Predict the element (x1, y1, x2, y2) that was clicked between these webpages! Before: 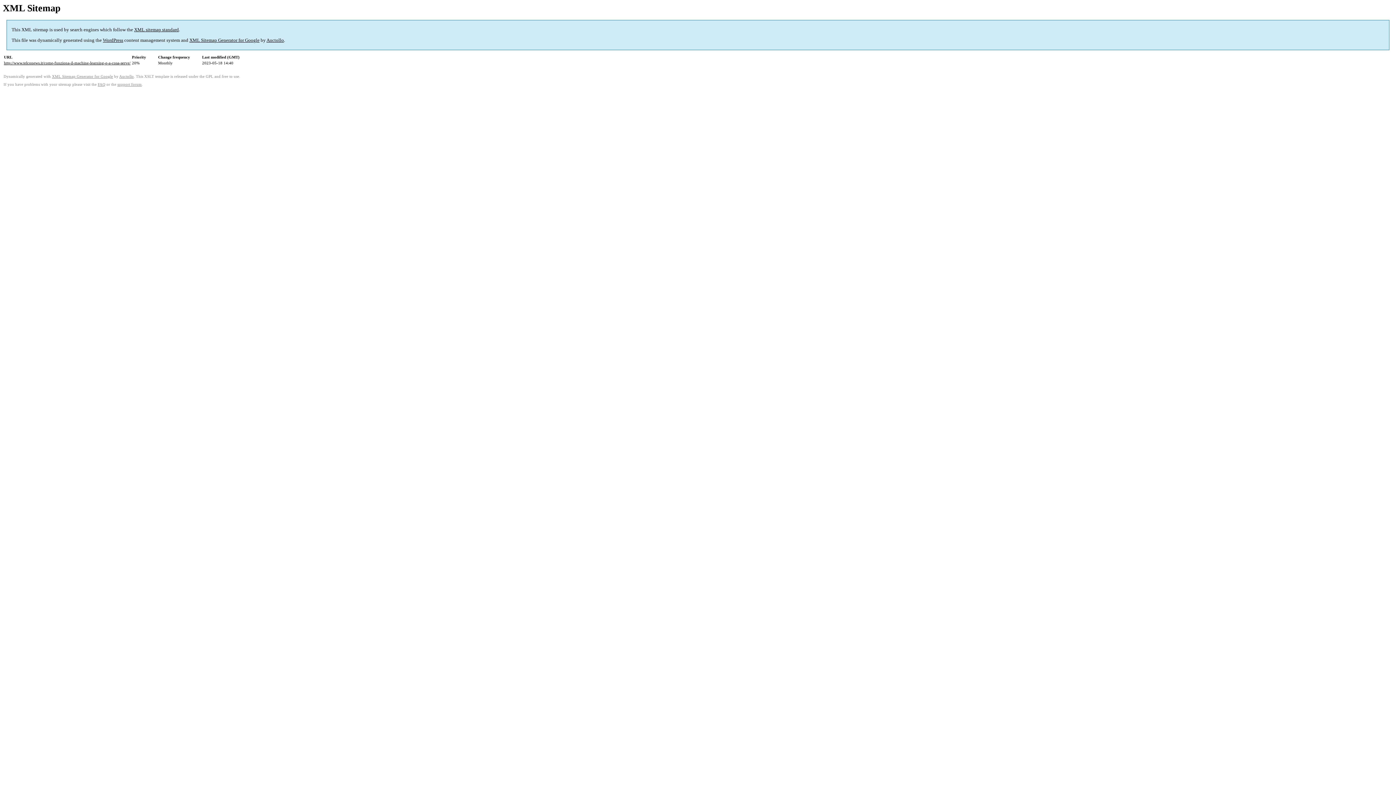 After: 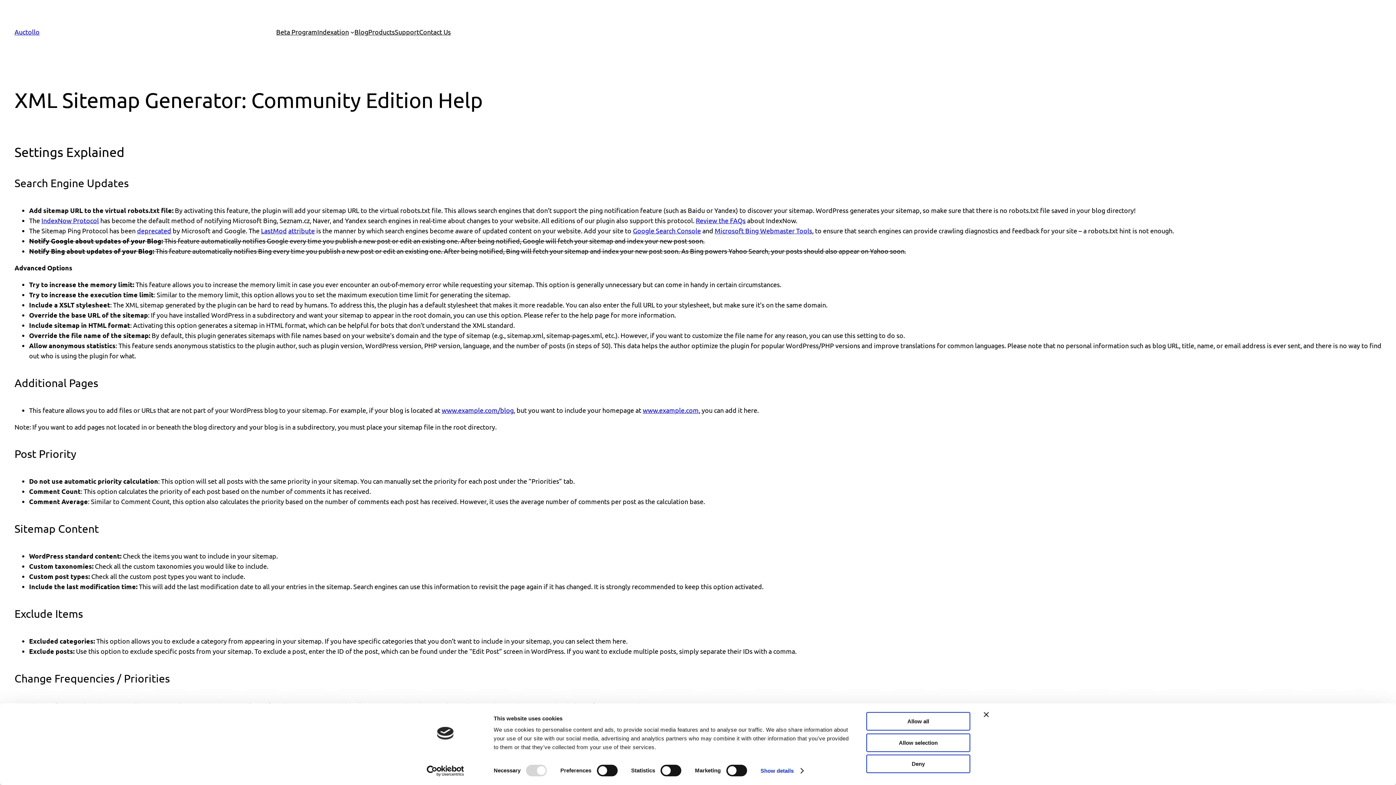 Action: label: FAQ bbox: (97, 82, 105, 86)